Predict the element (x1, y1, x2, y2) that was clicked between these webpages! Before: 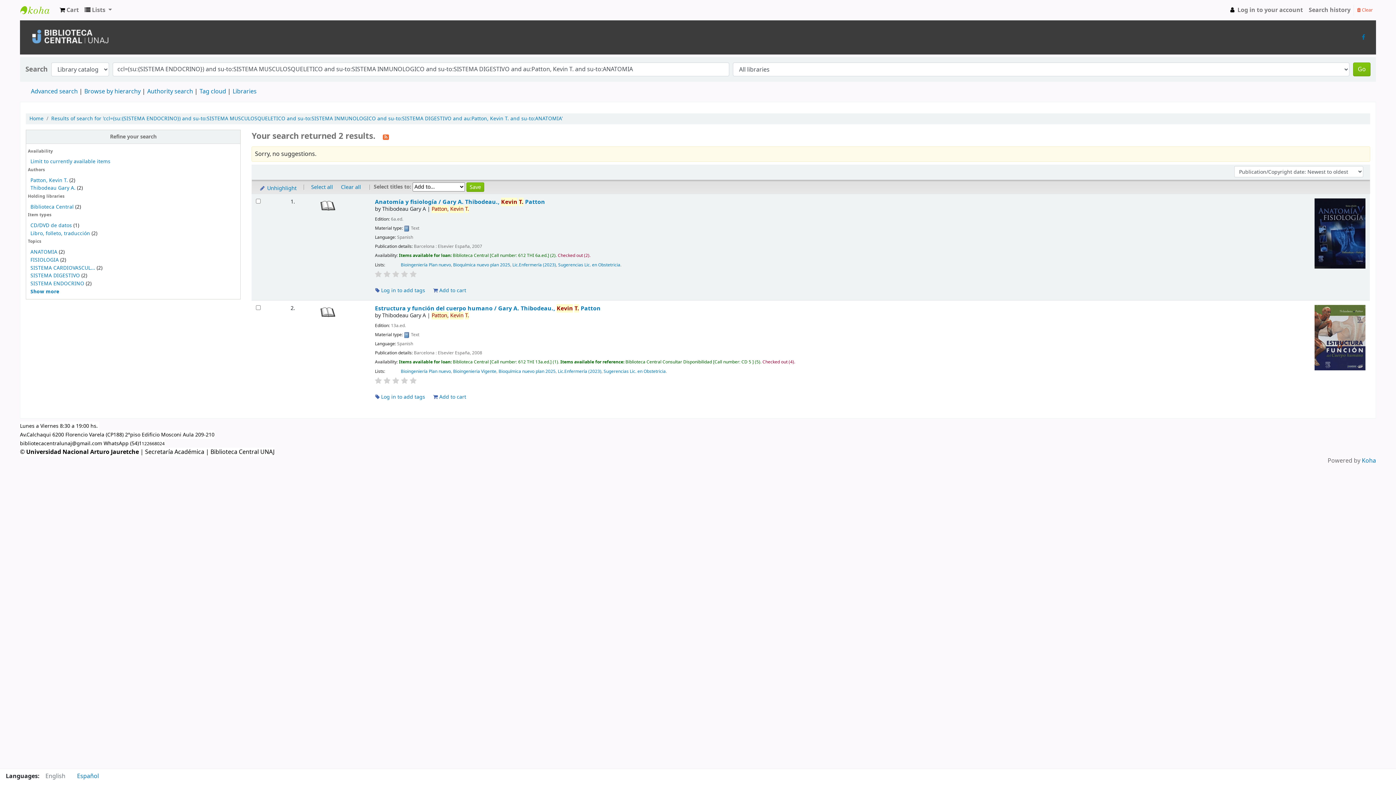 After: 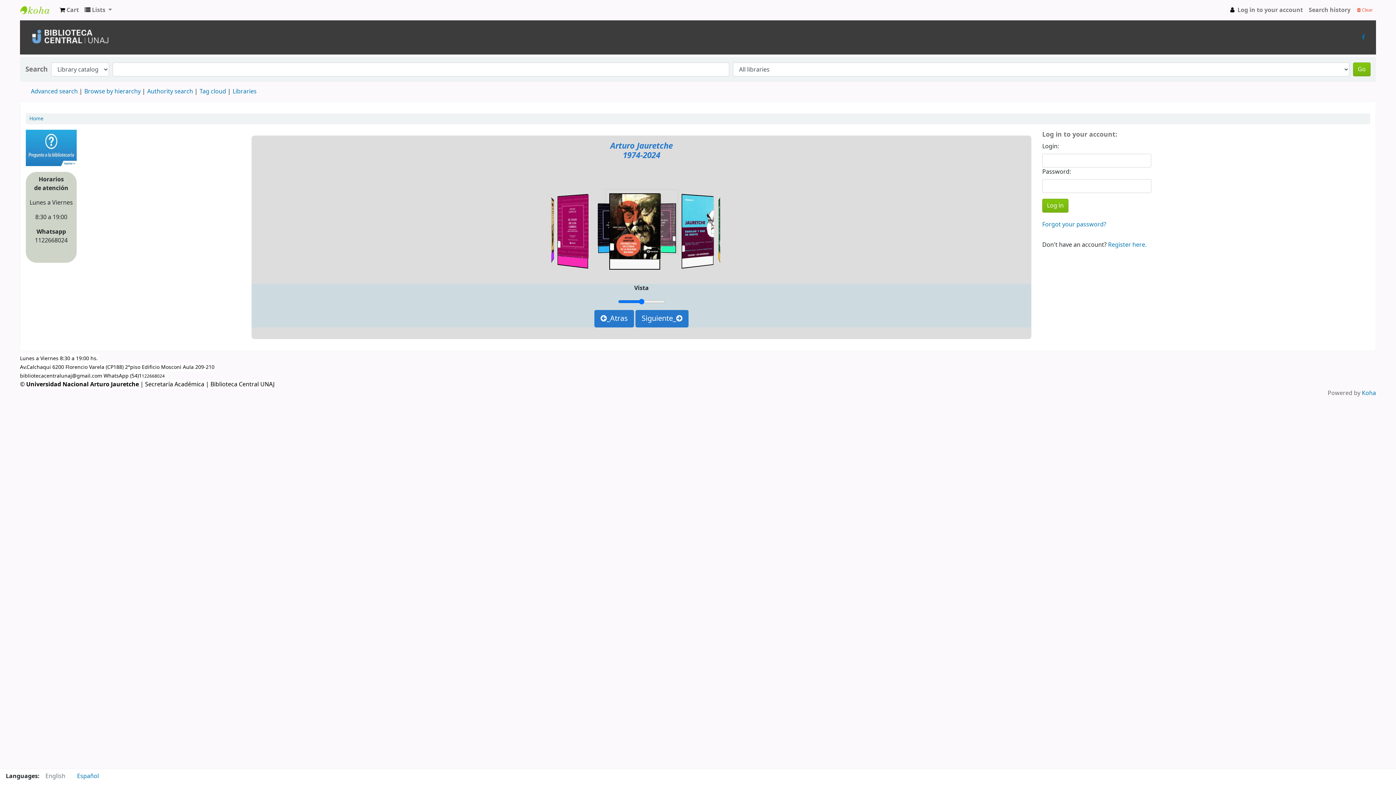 Action: label: Biblioteca Central UNAJs bbox: (20, 2, 56, 17)